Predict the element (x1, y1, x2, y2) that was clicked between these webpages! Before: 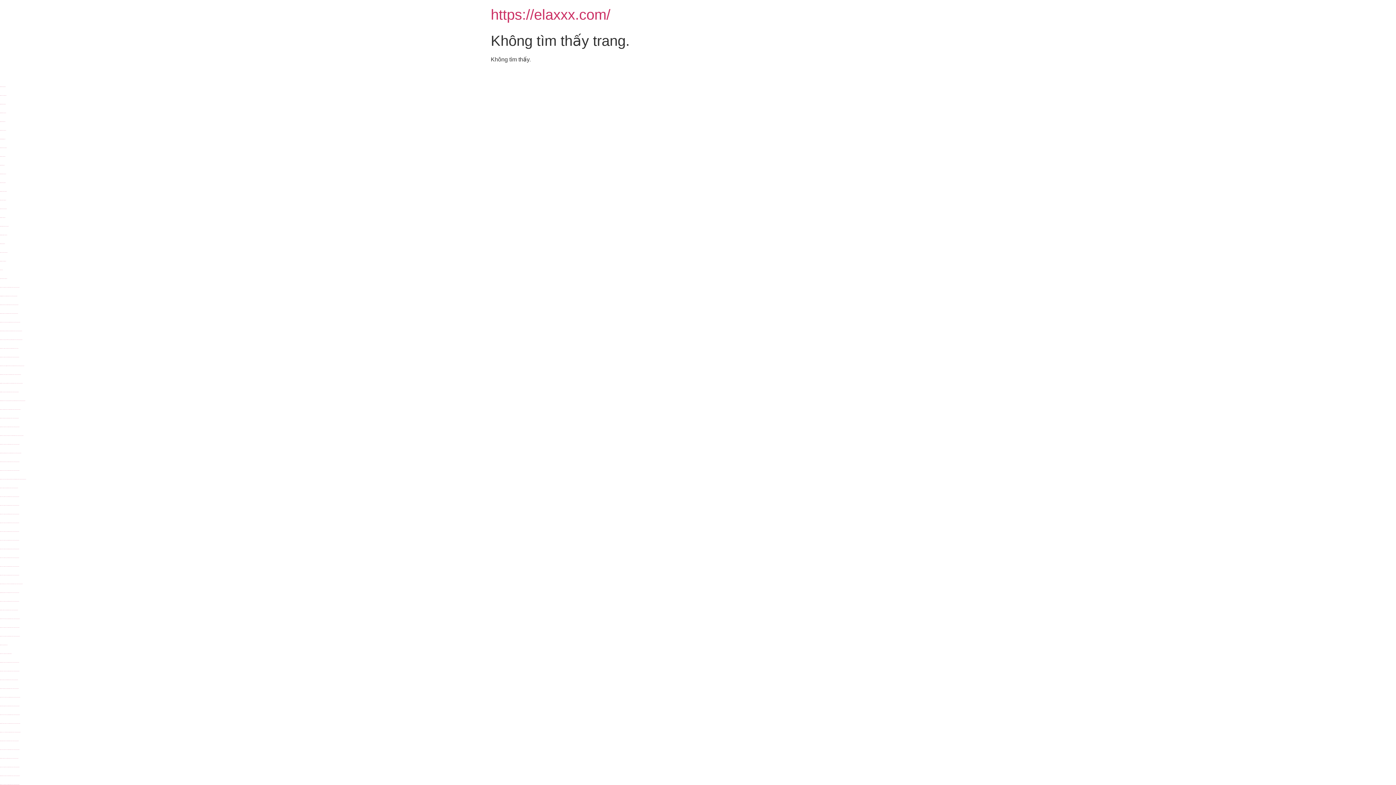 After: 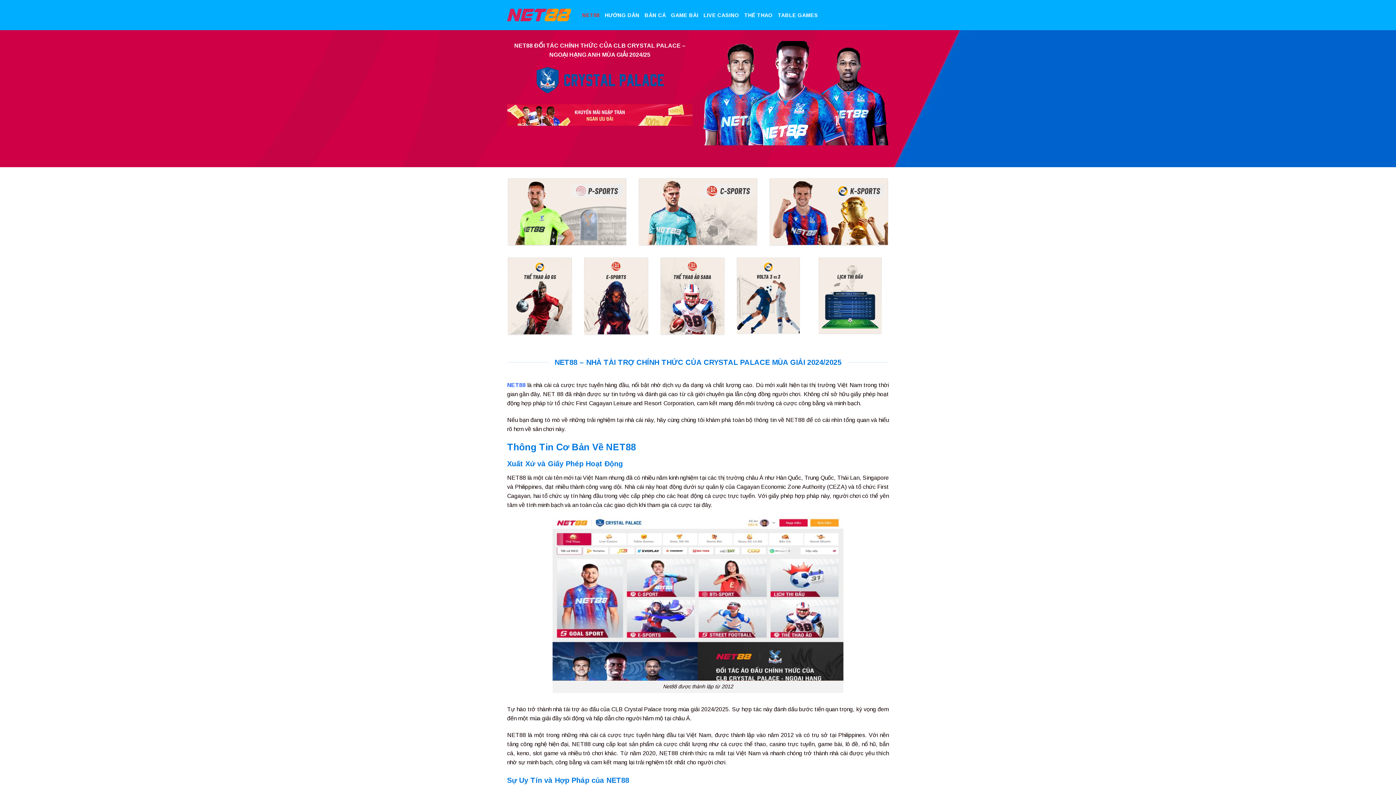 Action: bbox: (0, 261, 6, 261) label: https://climeeviet.com/ porn site